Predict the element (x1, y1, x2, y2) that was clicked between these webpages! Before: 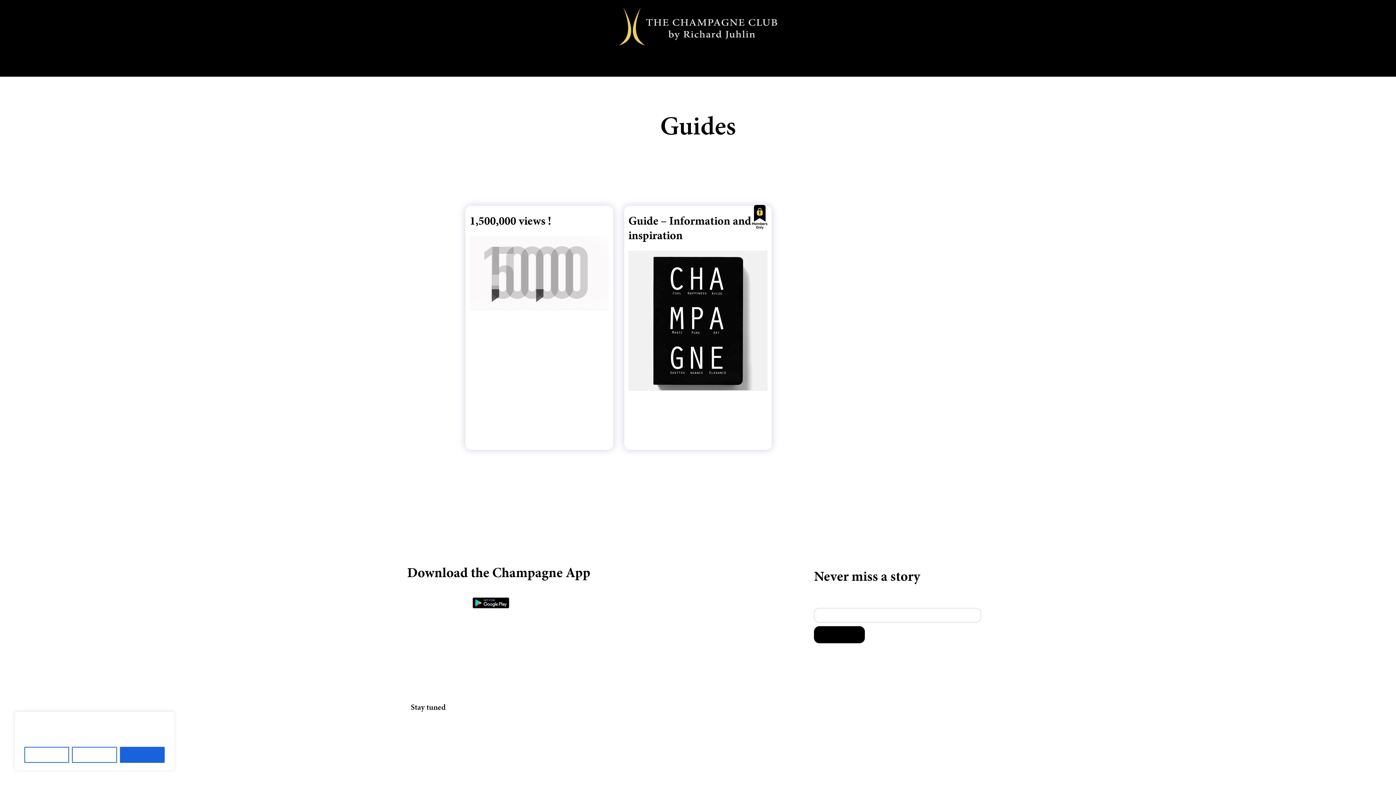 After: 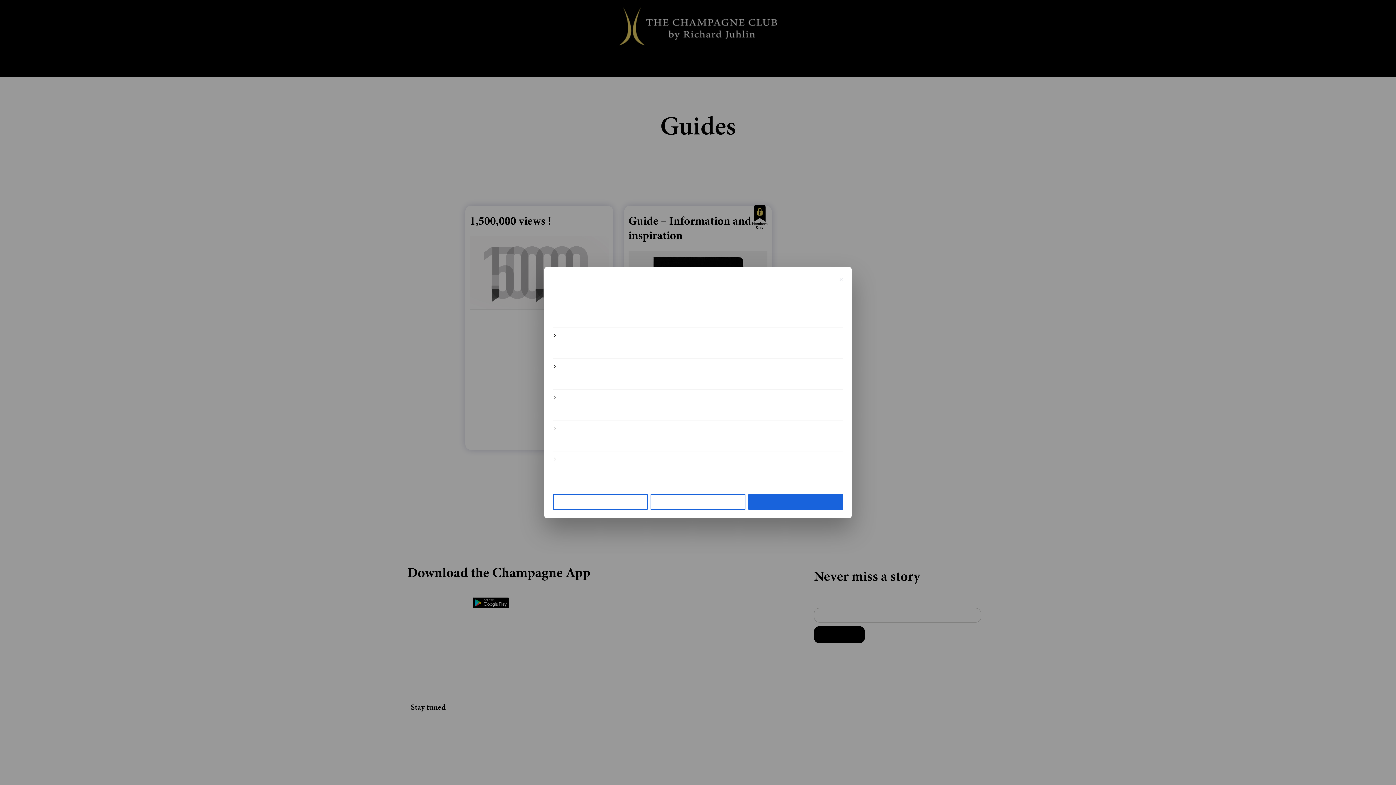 Action: bbox: (24, 747, 69, 763) label: Customize